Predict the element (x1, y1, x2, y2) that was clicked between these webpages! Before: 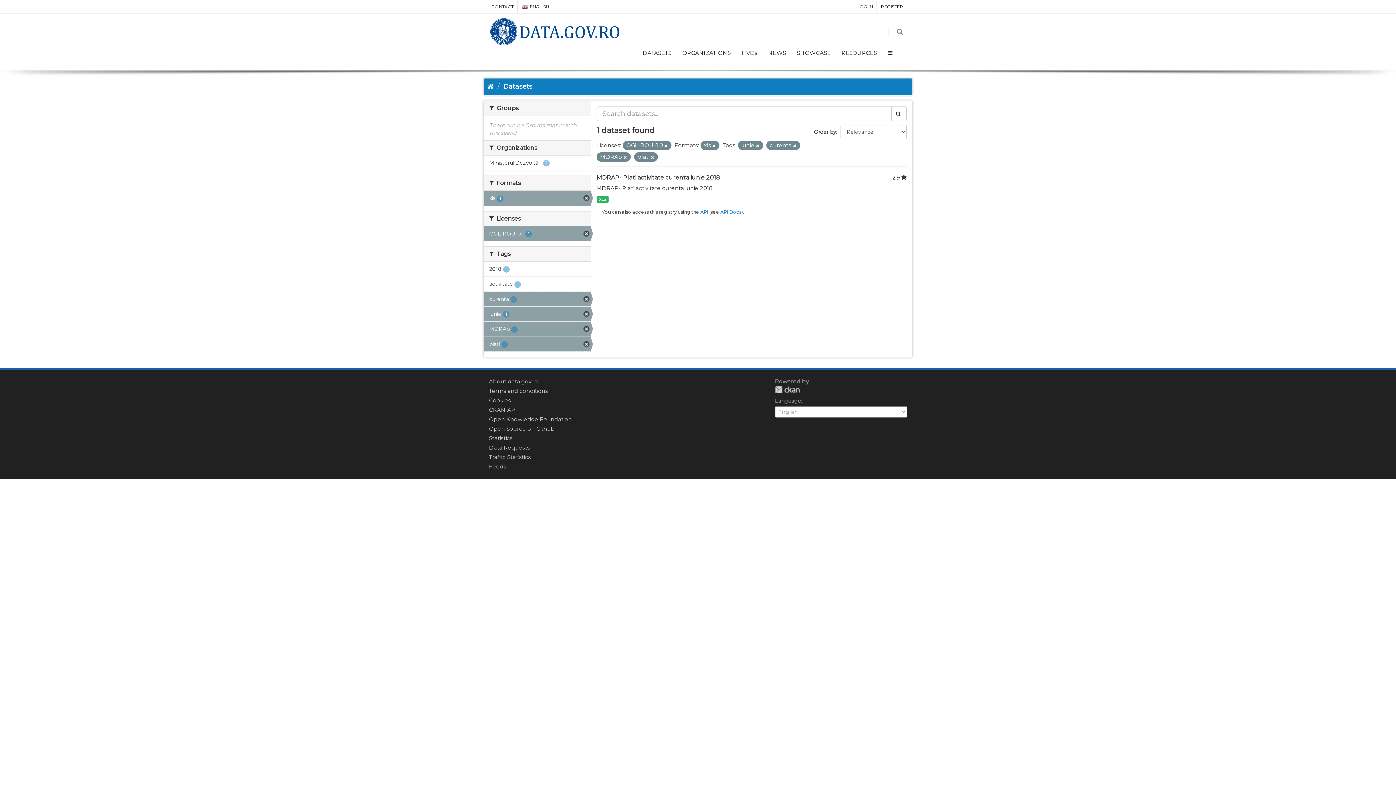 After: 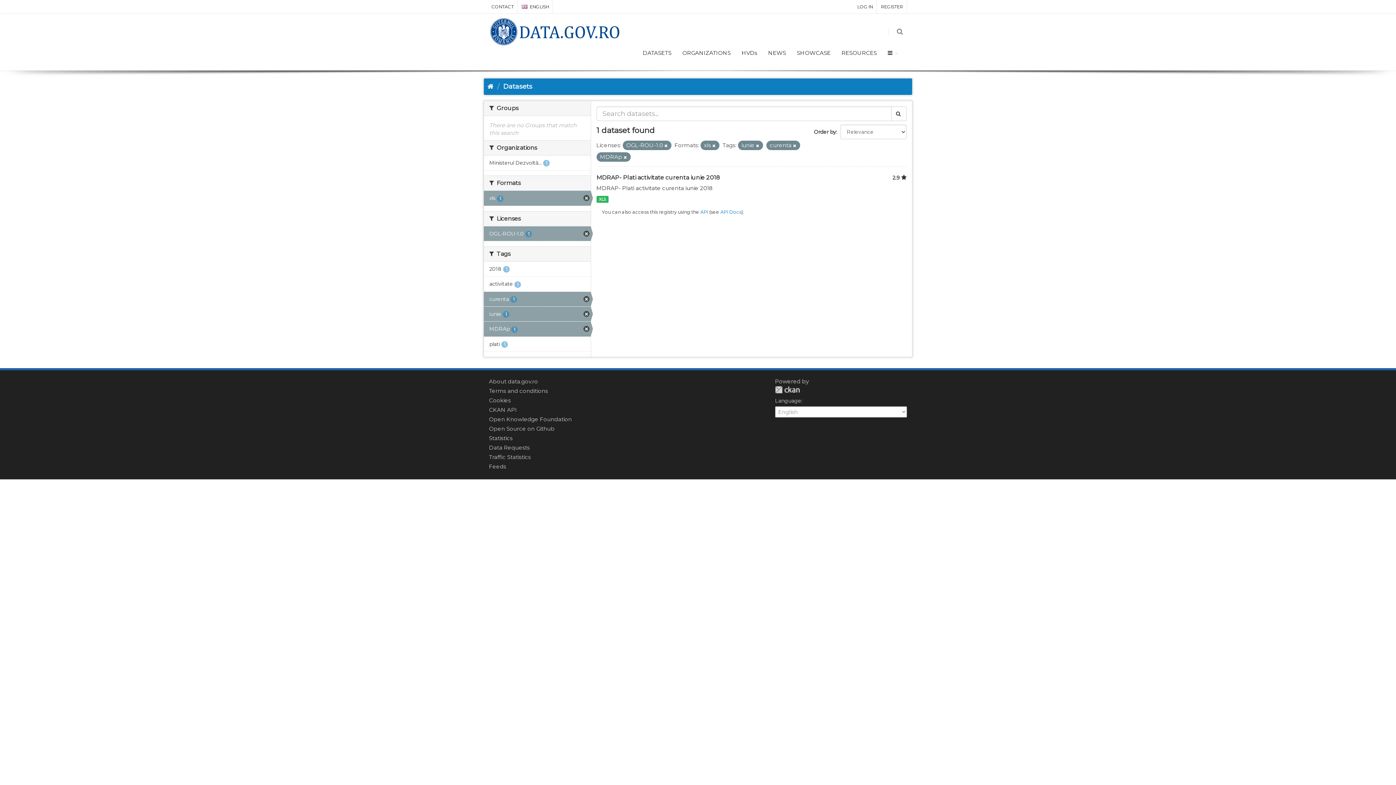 Action: bbox: (484, 336, 590, 351) label: plati 1